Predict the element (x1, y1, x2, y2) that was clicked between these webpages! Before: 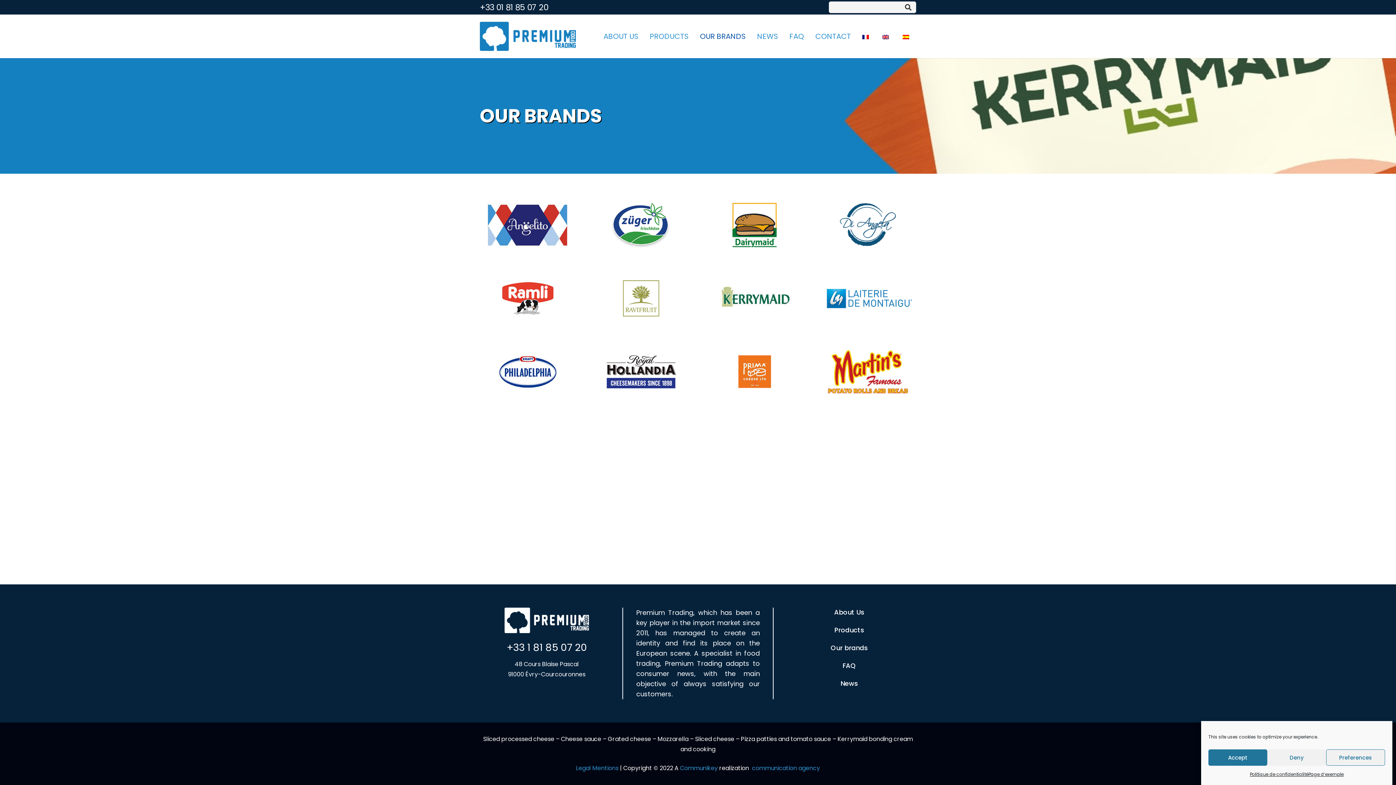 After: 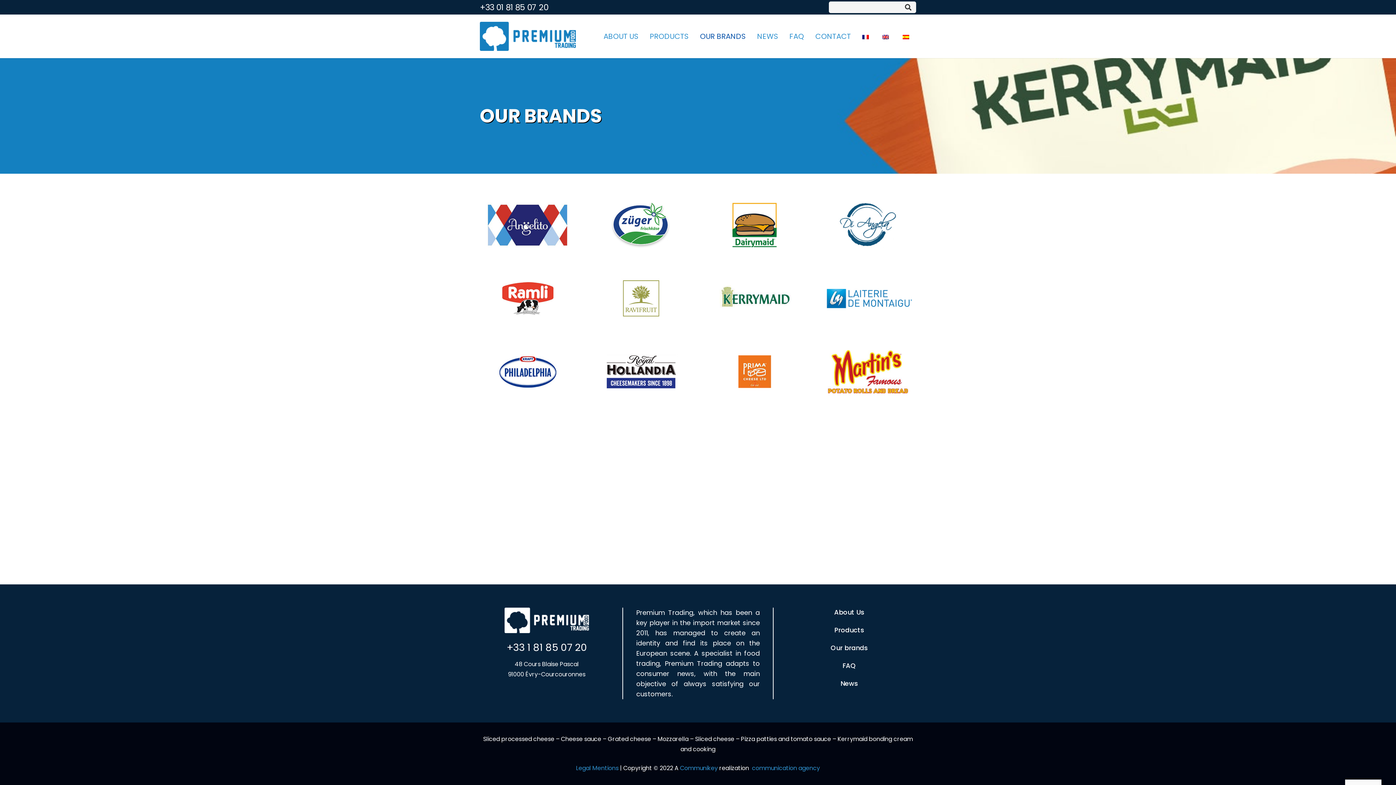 Action: label: Accept bbox: (1208, 749, 1267, 766)